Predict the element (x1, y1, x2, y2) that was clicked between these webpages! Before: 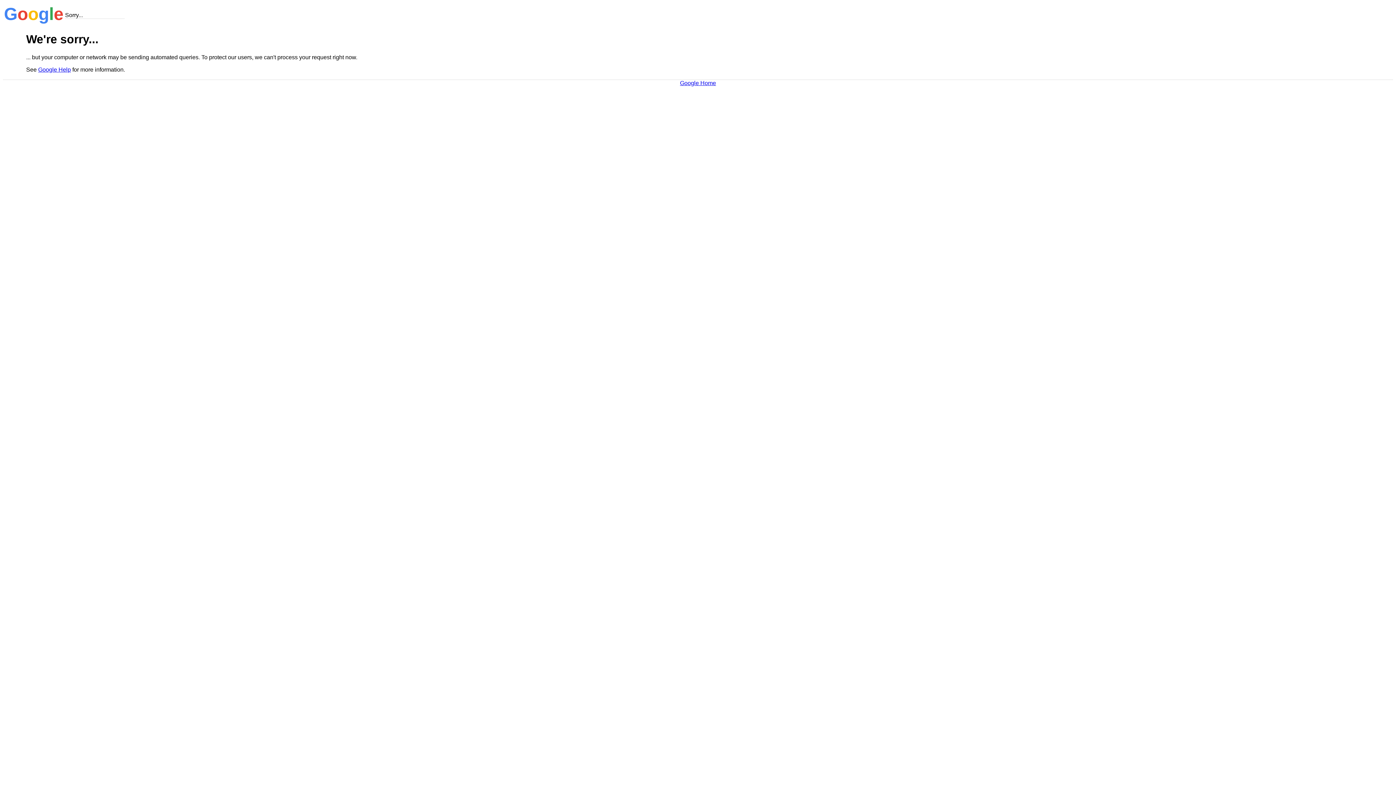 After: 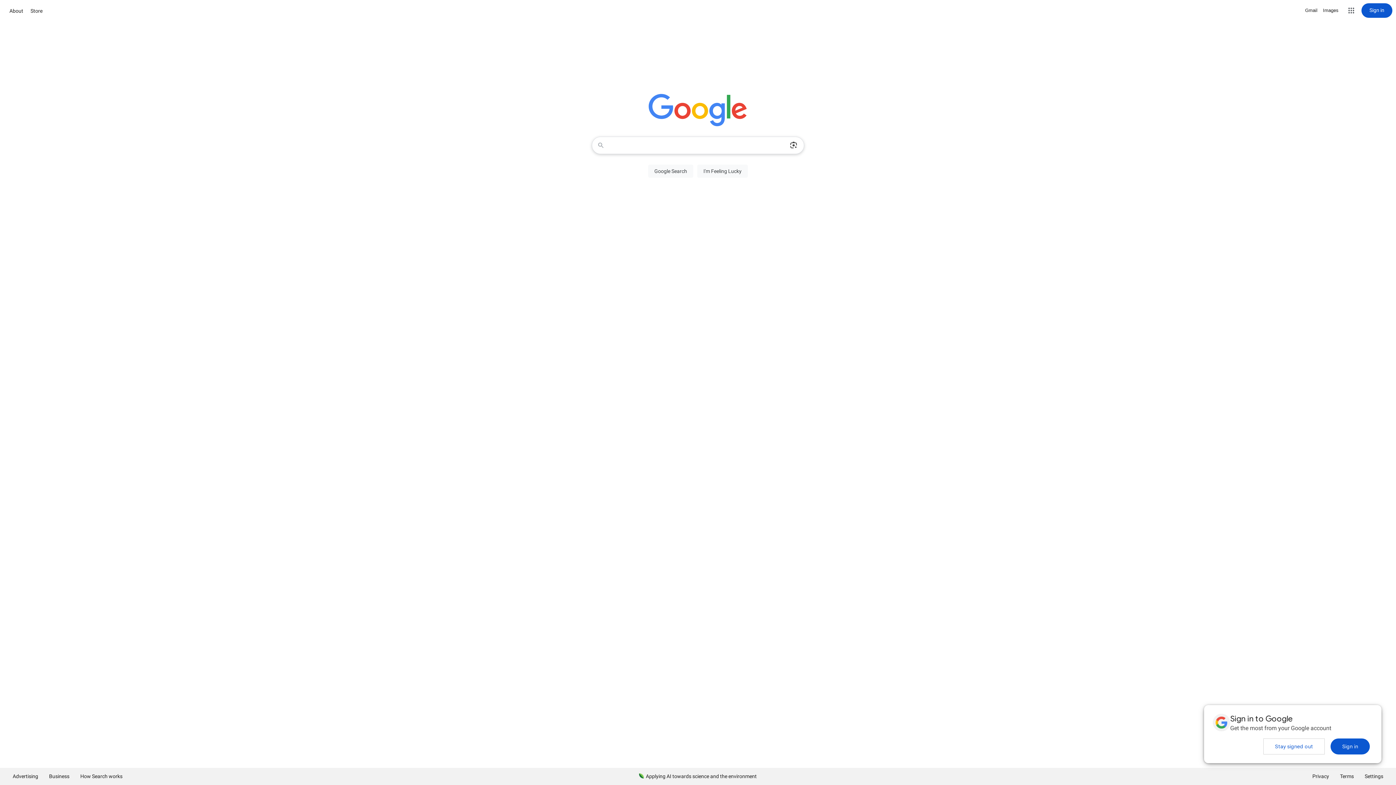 Action: label: Google Home bbox: (680, 79, 716, 86)